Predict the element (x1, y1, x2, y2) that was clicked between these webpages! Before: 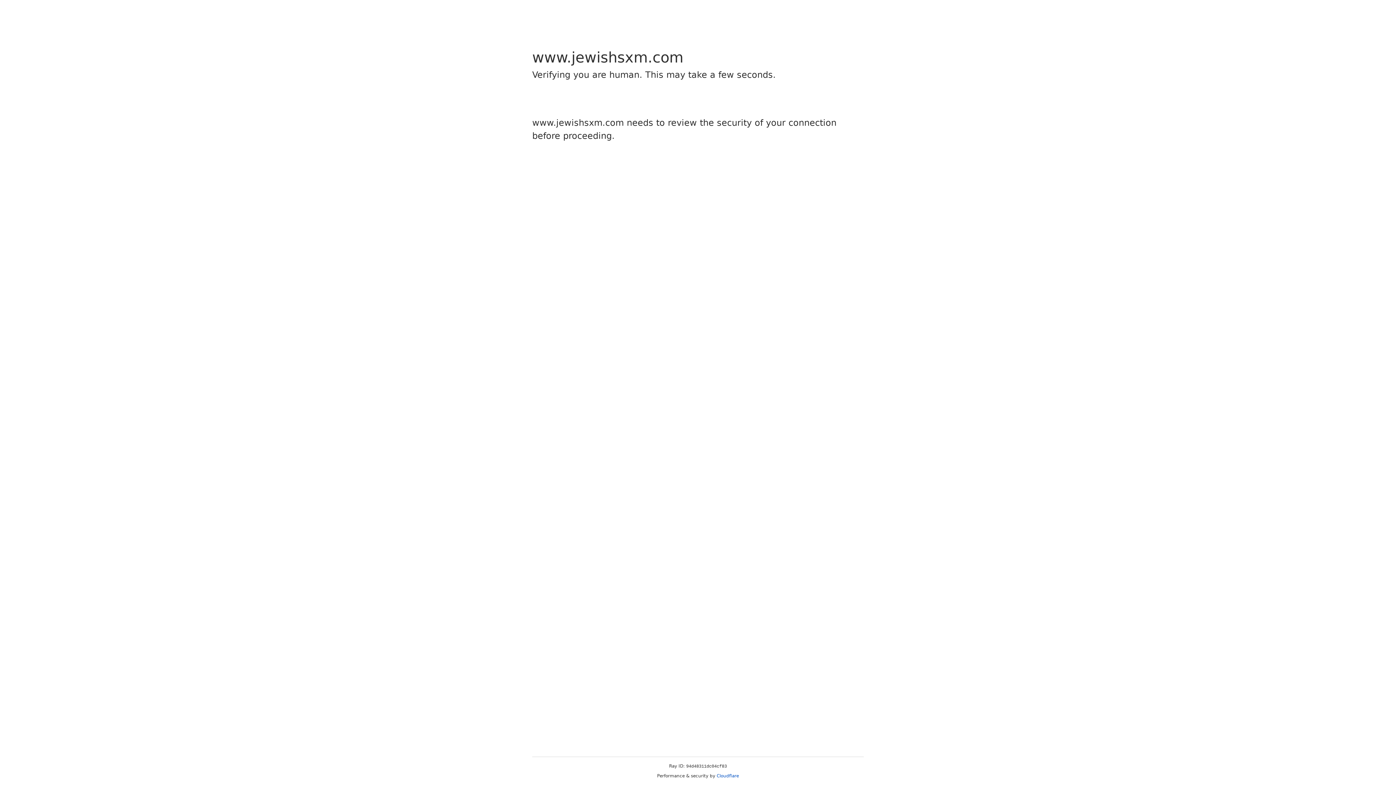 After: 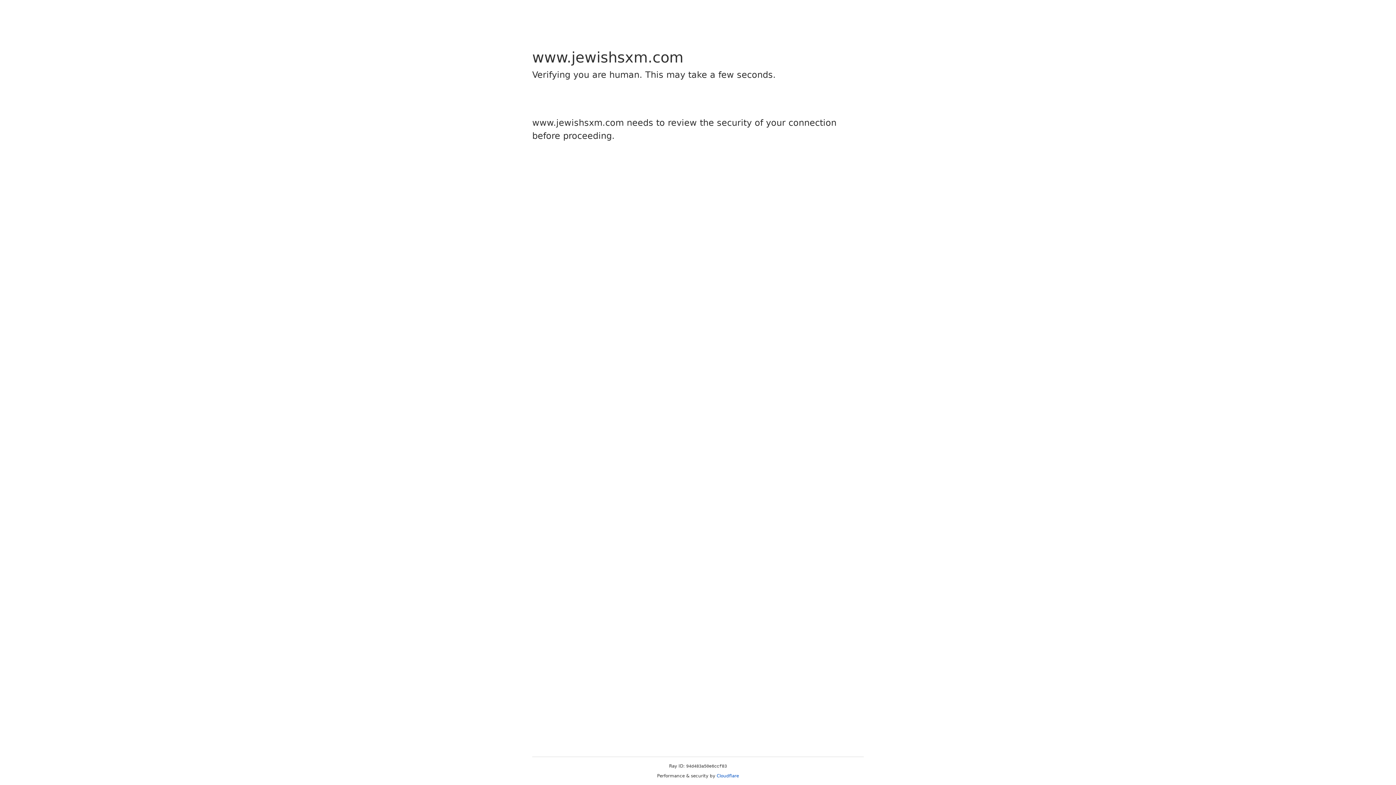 Action: label: Cloudflare bbox: (716, 773, 739, 778)